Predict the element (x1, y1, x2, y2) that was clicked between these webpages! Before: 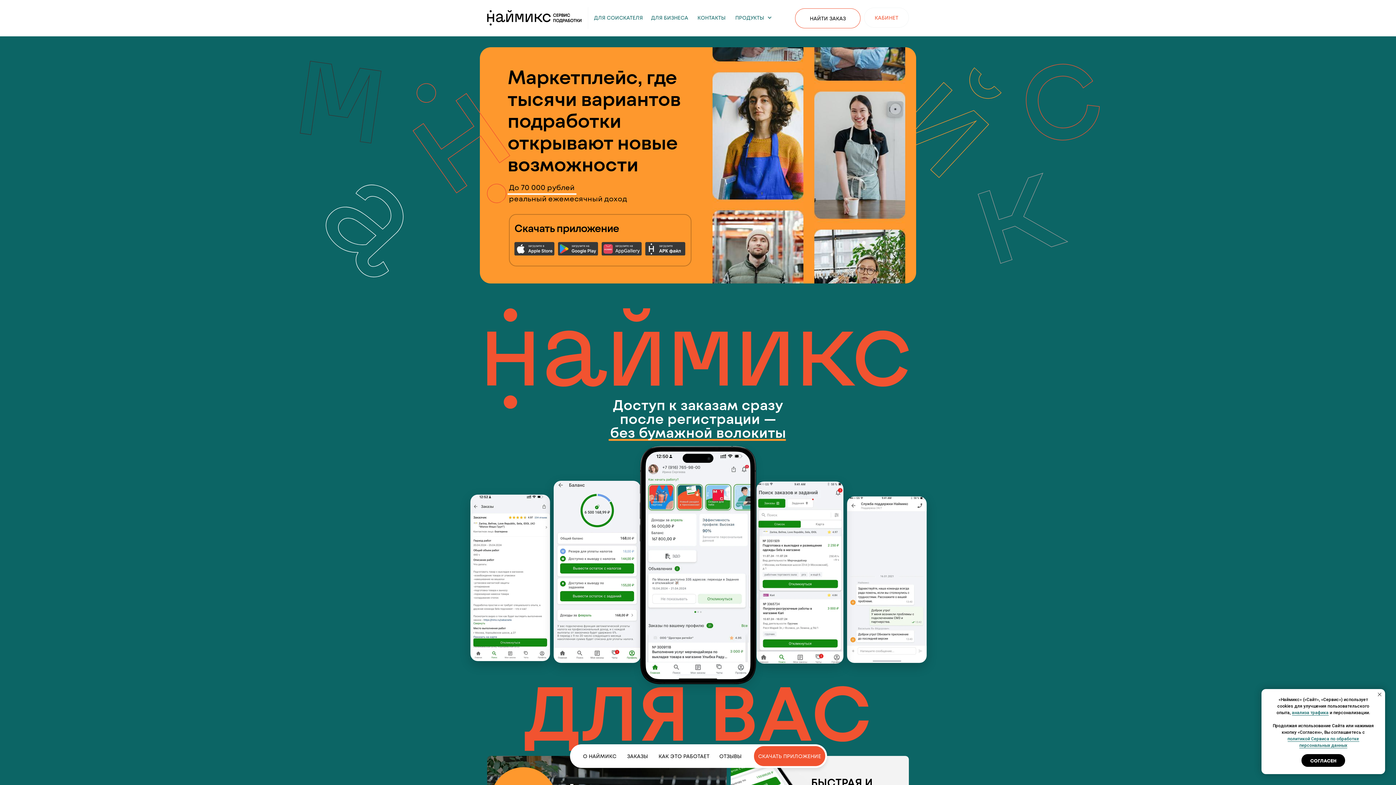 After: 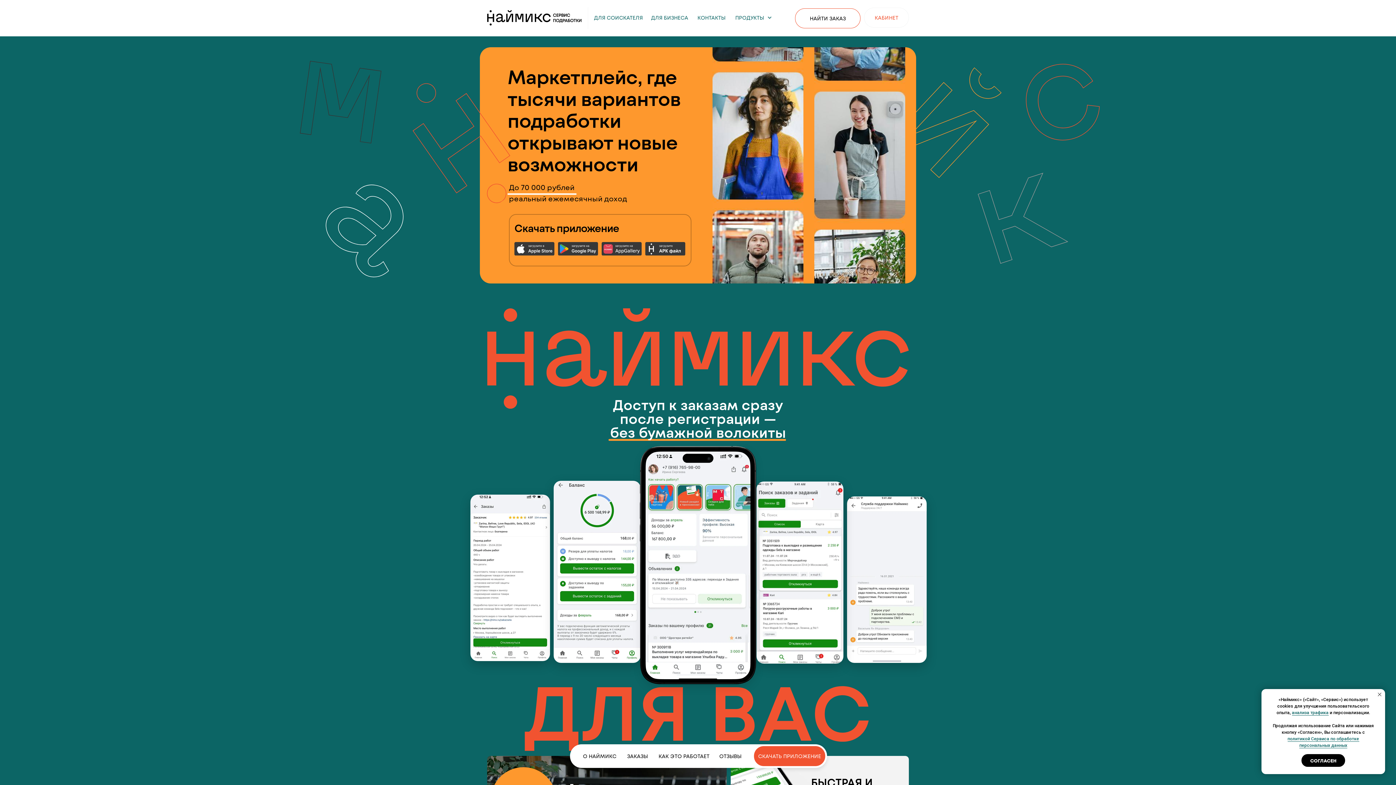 Action: bbox: (558, 242, 598, 255)